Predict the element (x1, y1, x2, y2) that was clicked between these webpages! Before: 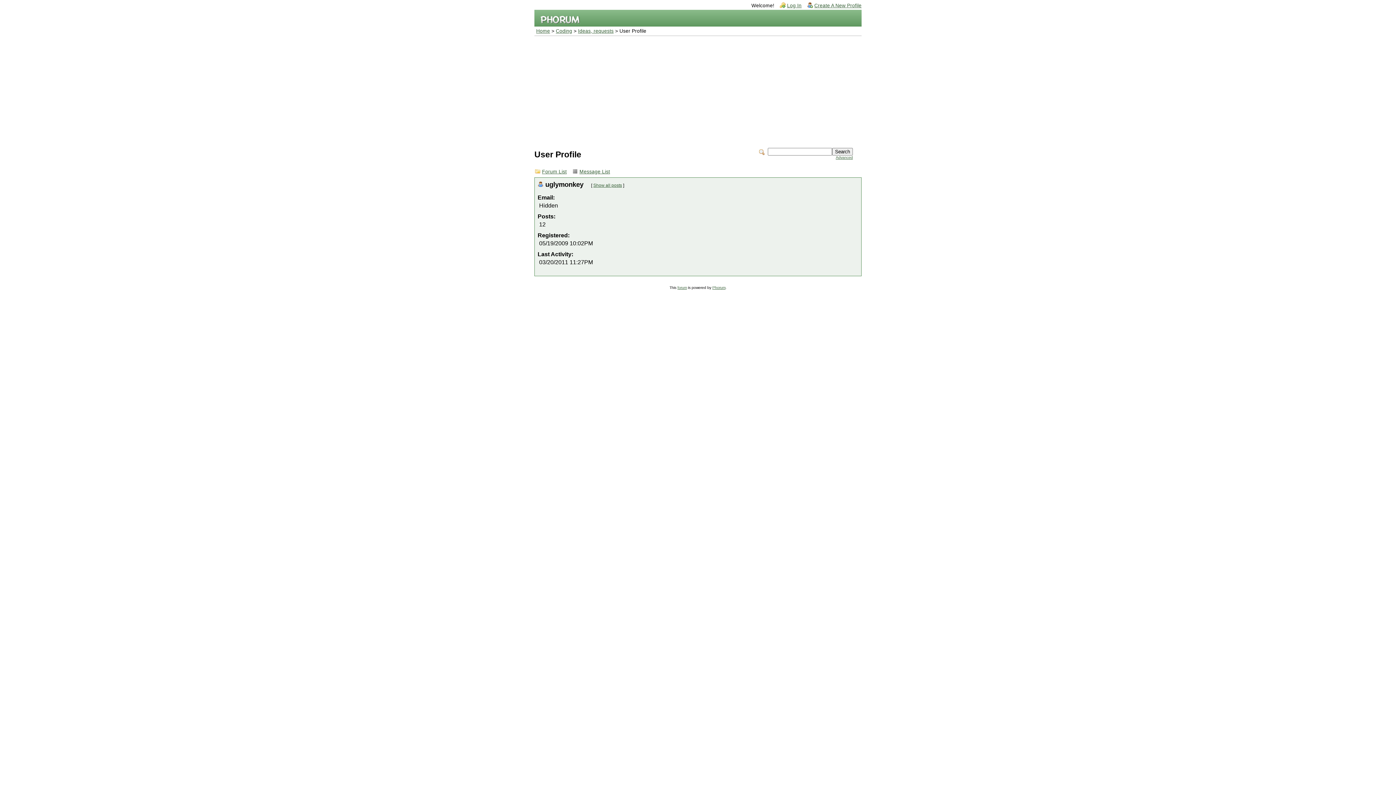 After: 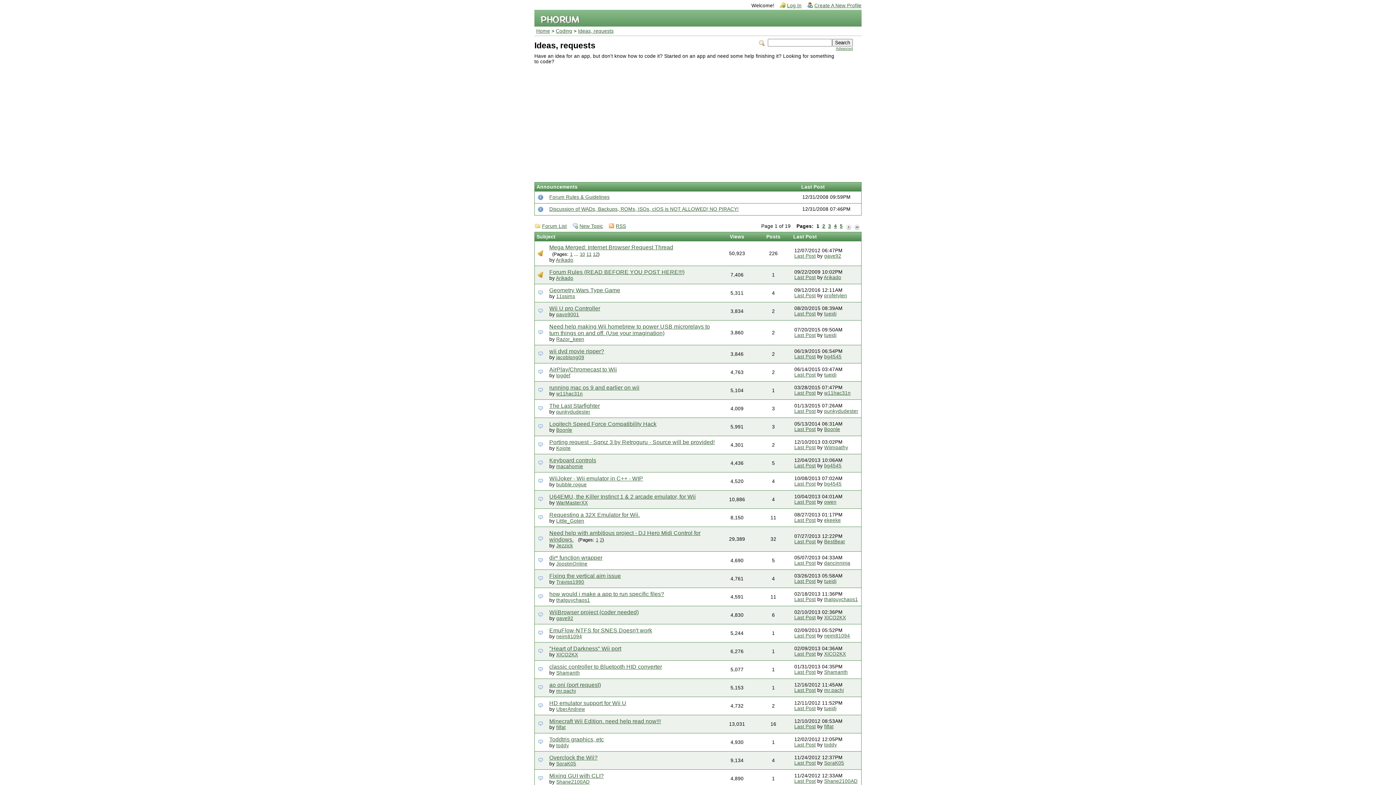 Action: label: Ideas, requests bbox: (578, 28, 613, 33)